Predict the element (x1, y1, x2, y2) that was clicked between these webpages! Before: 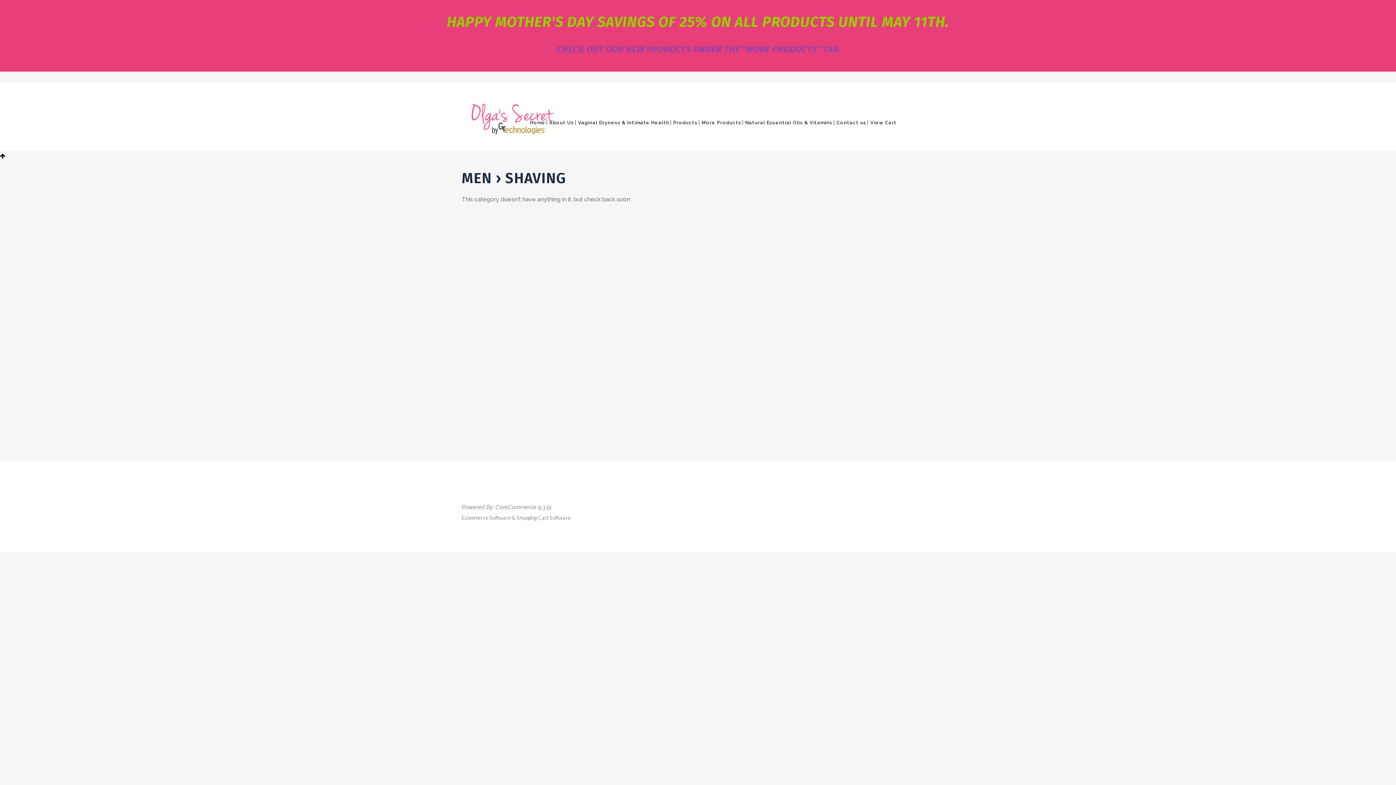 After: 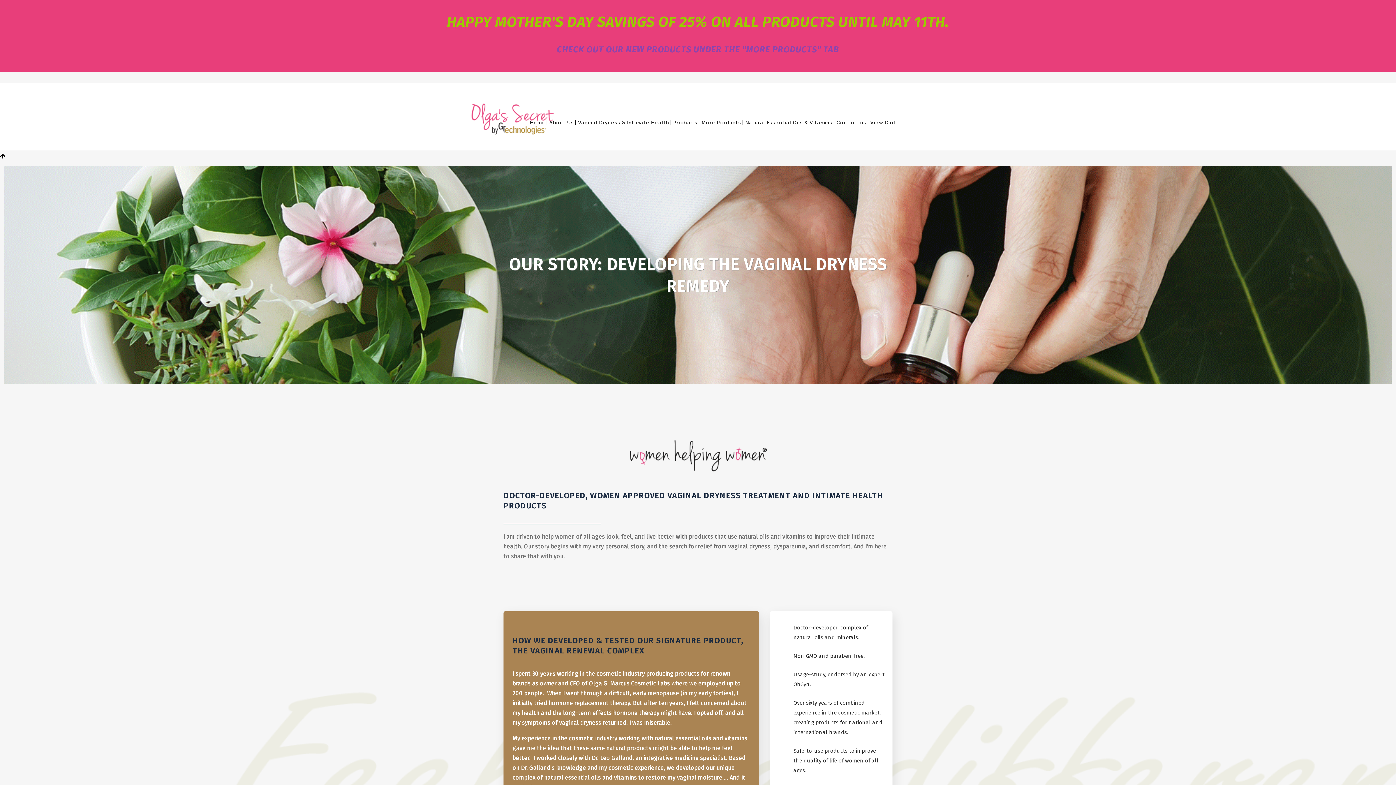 Action: label: About Us bbox: (548, 101, 575, 144)